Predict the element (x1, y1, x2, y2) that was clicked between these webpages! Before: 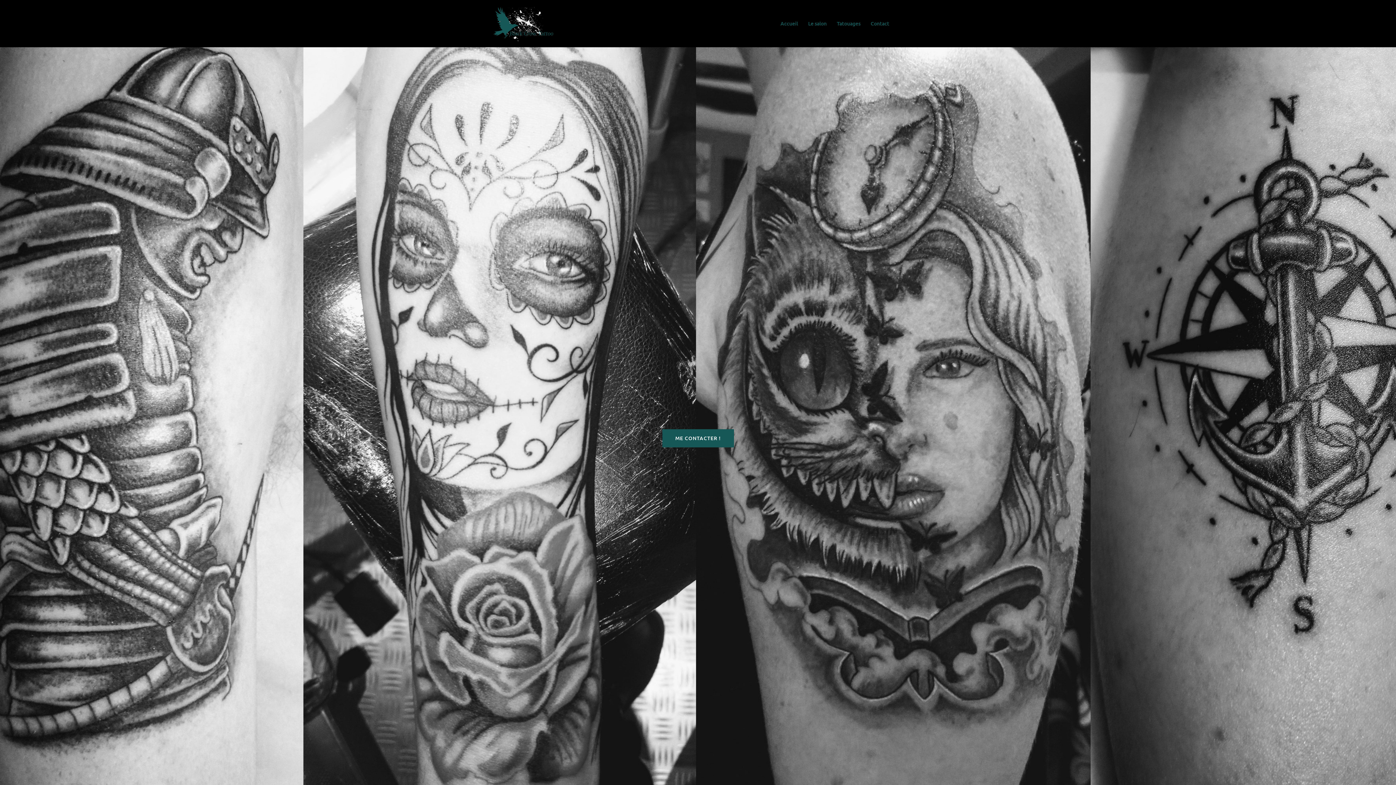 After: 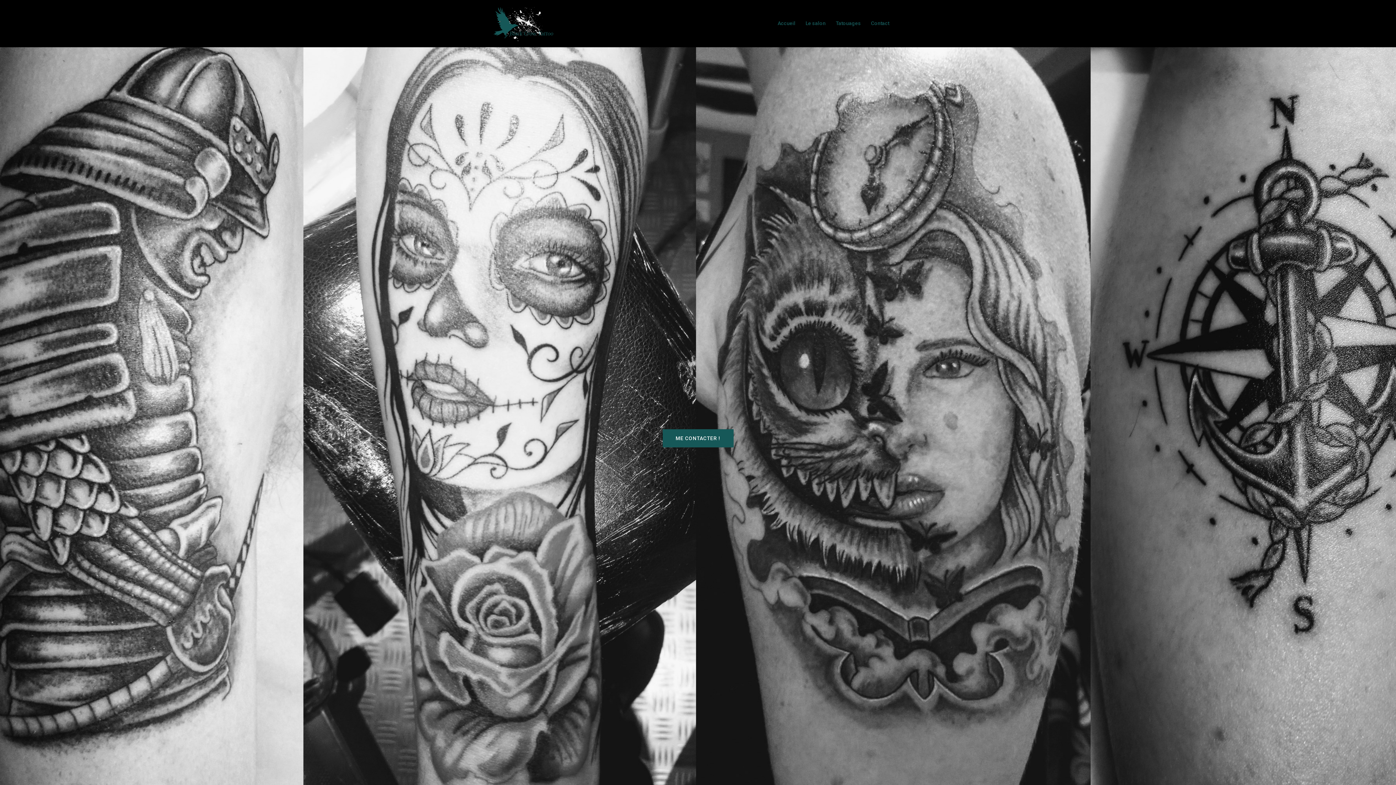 Action: label: Contact bbox: (870, 19, 889, 27)